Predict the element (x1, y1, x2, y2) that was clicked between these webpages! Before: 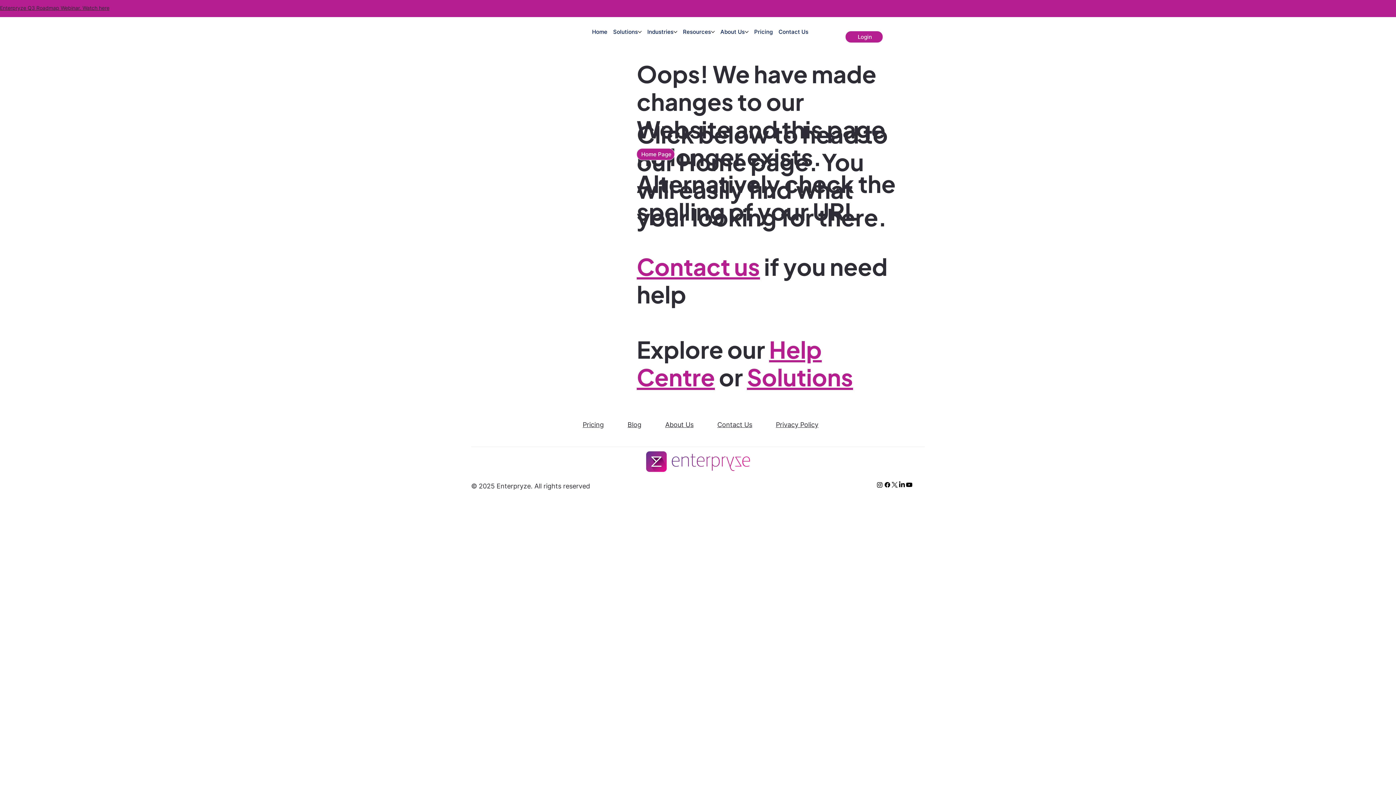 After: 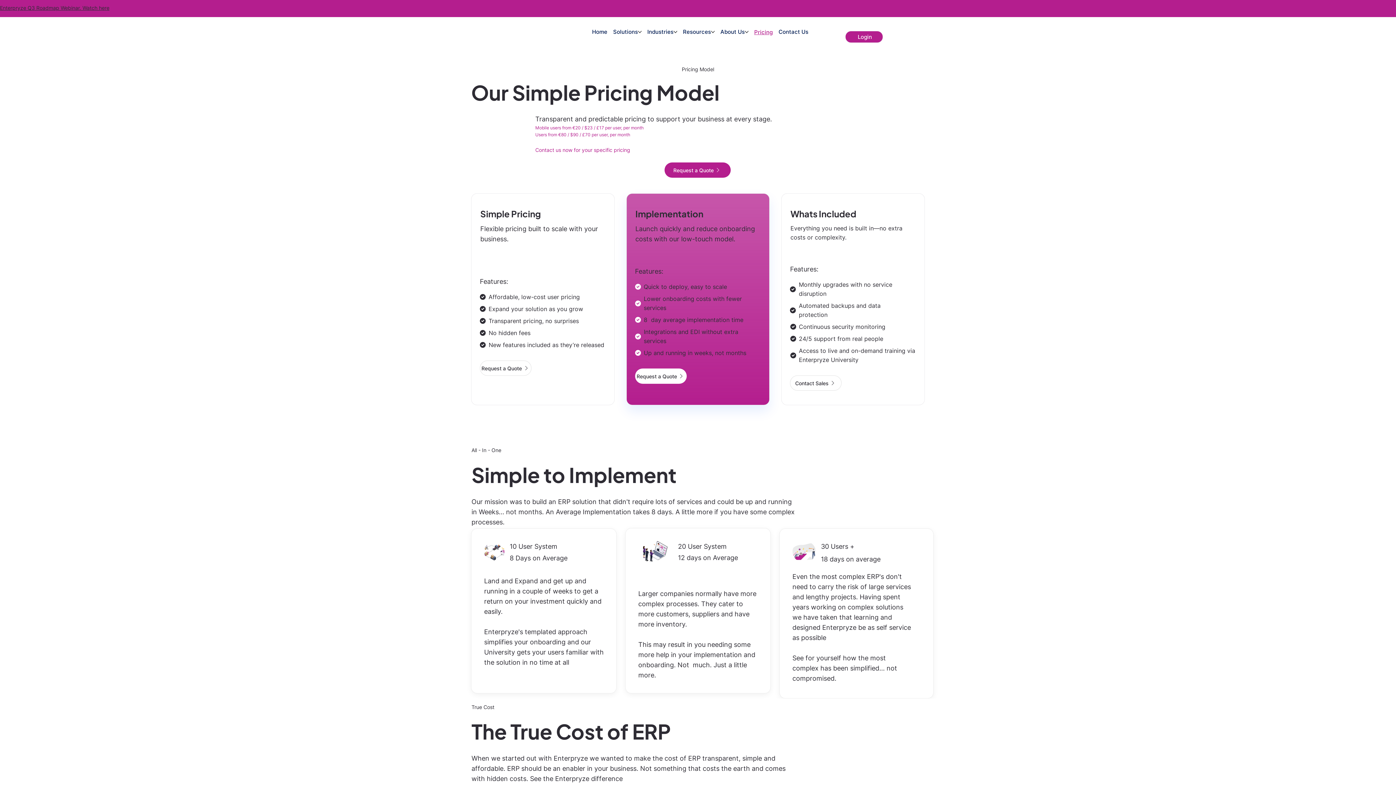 Action: bbox: (754, 28, 772, 36) label: Pricing